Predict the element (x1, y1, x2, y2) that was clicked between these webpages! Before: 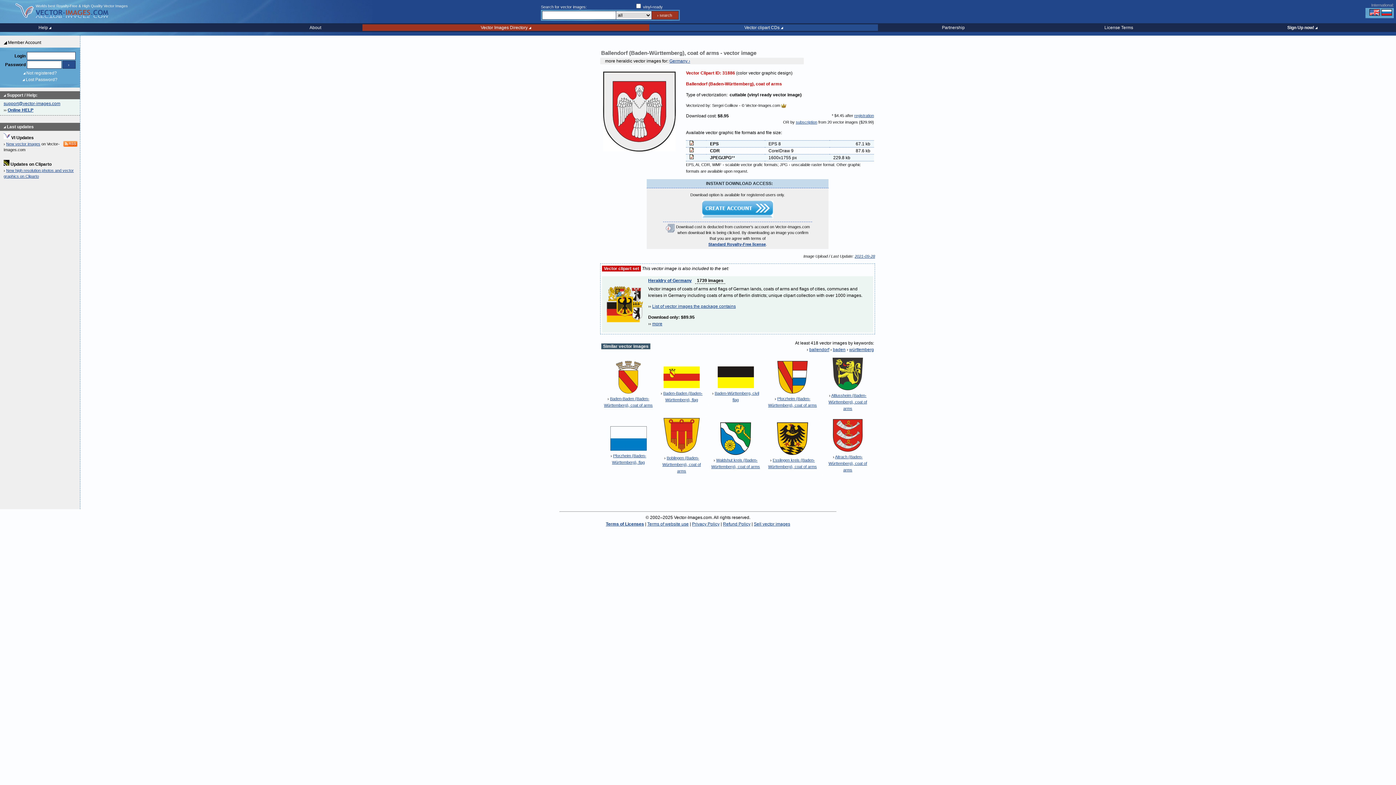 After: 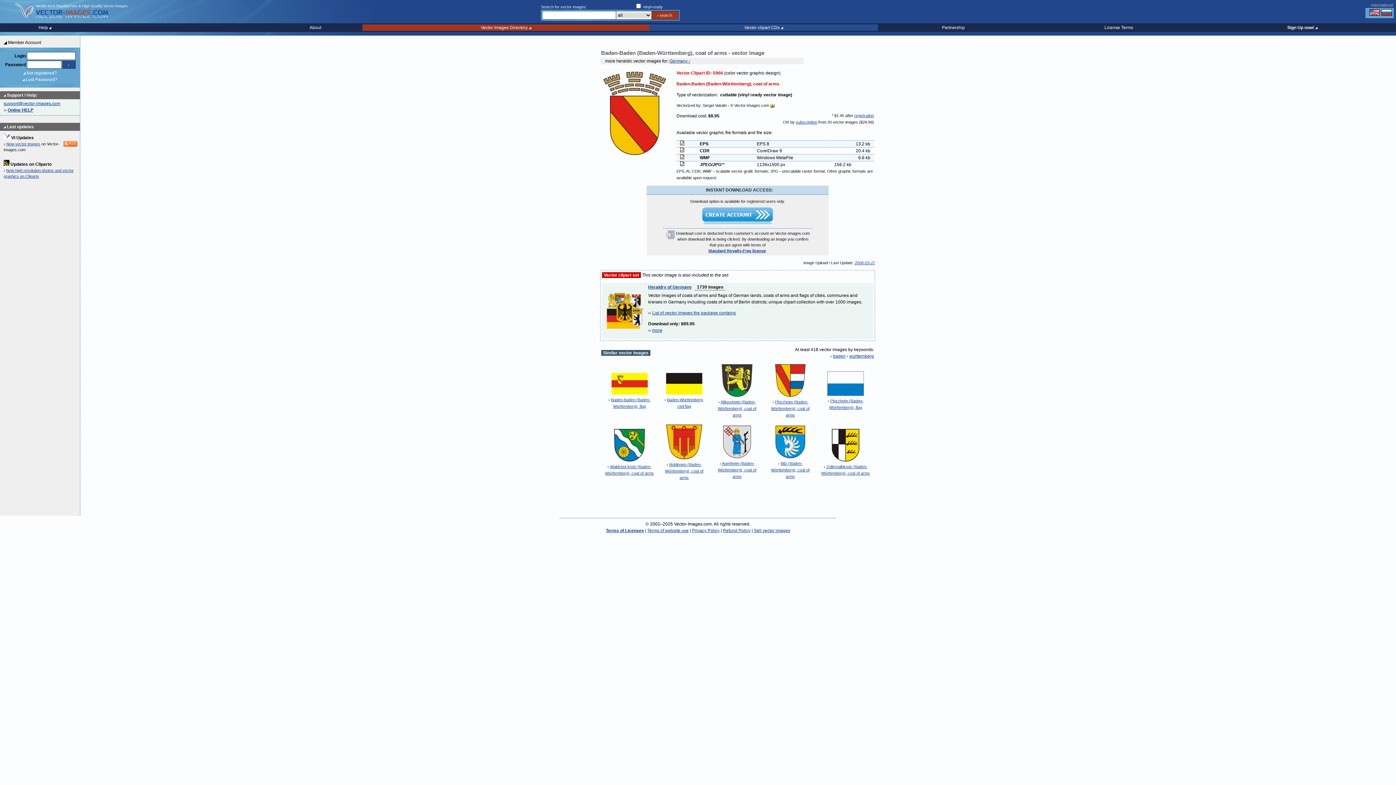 Action: bbox: (616, 389, 640, 395)